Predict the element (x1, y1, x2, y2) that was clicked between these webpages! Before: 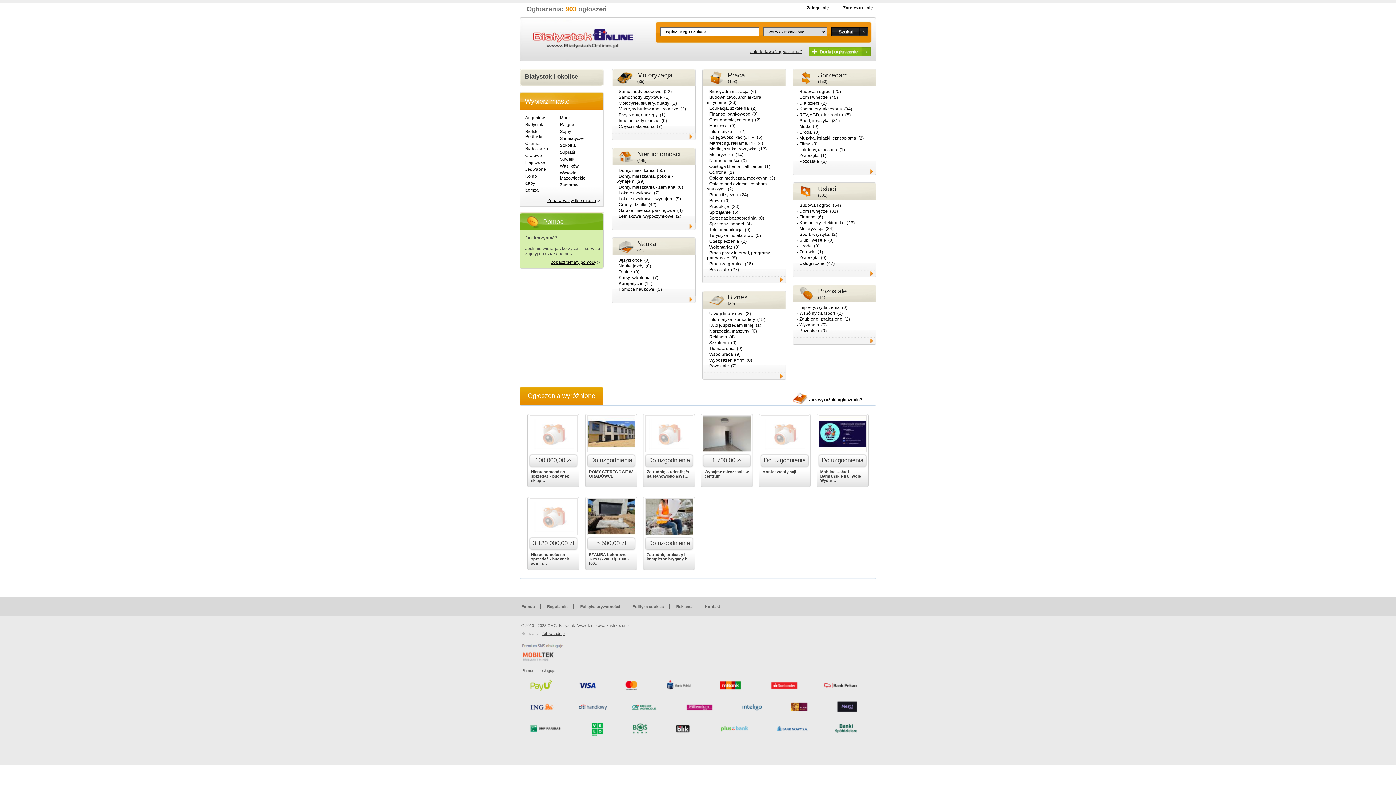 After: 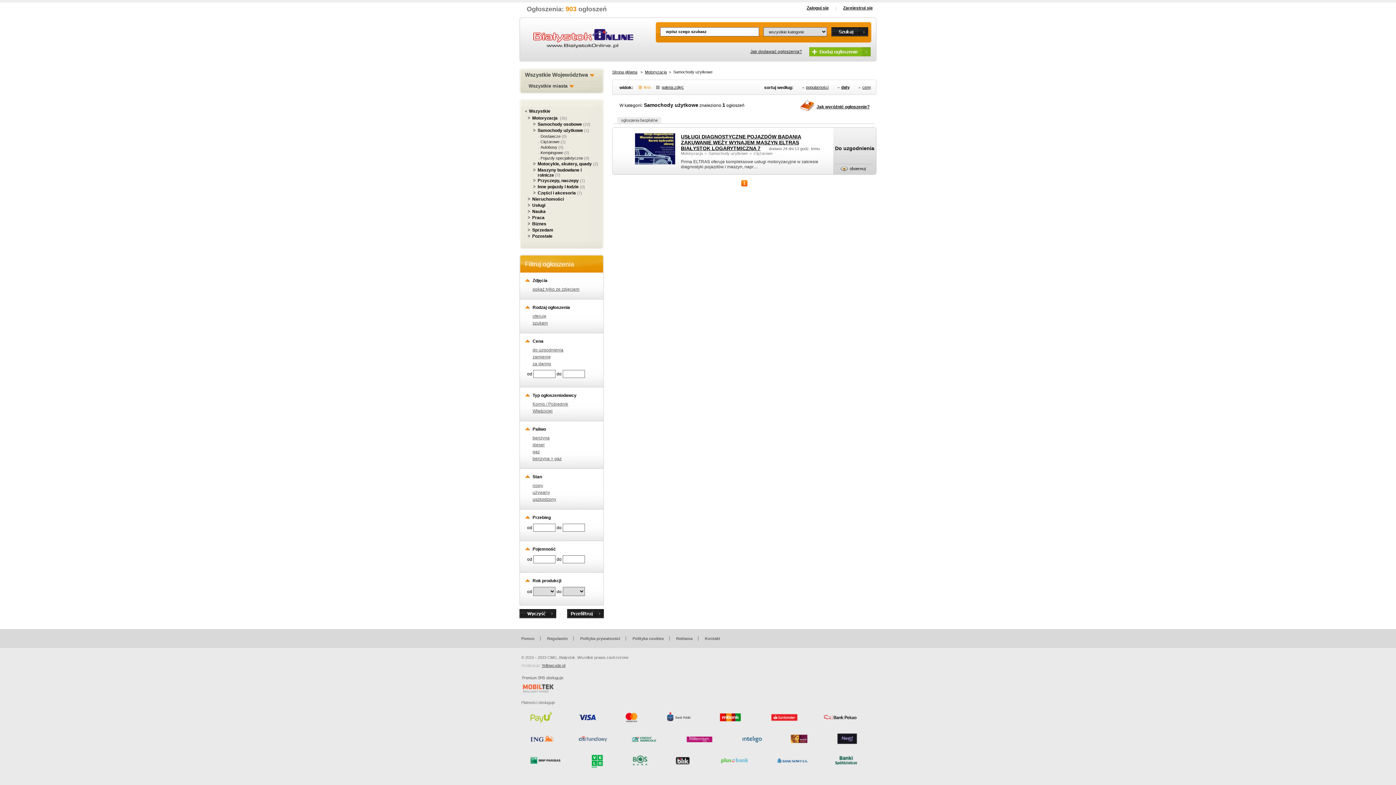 Action: bbox: (616, 94, 664, 100) label: Samochody użytkowe